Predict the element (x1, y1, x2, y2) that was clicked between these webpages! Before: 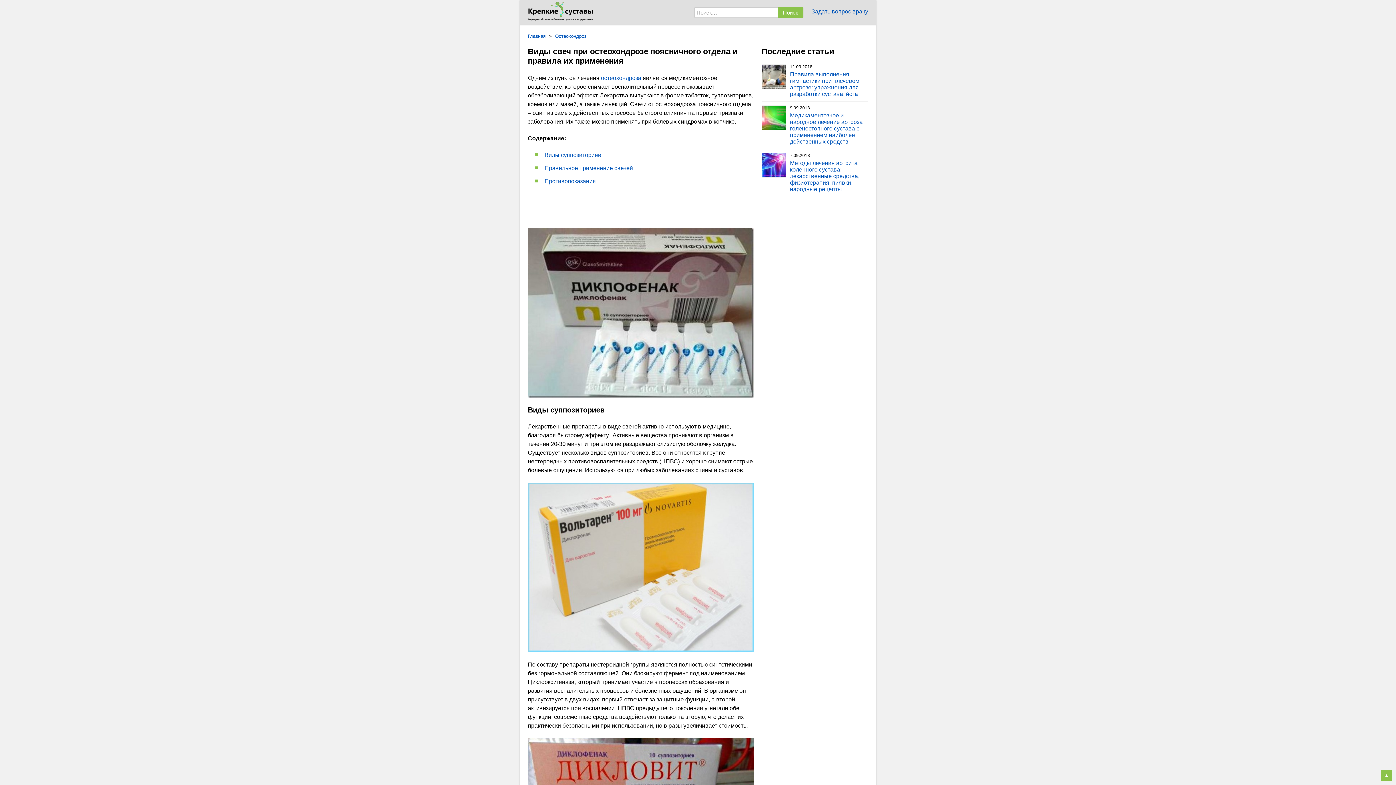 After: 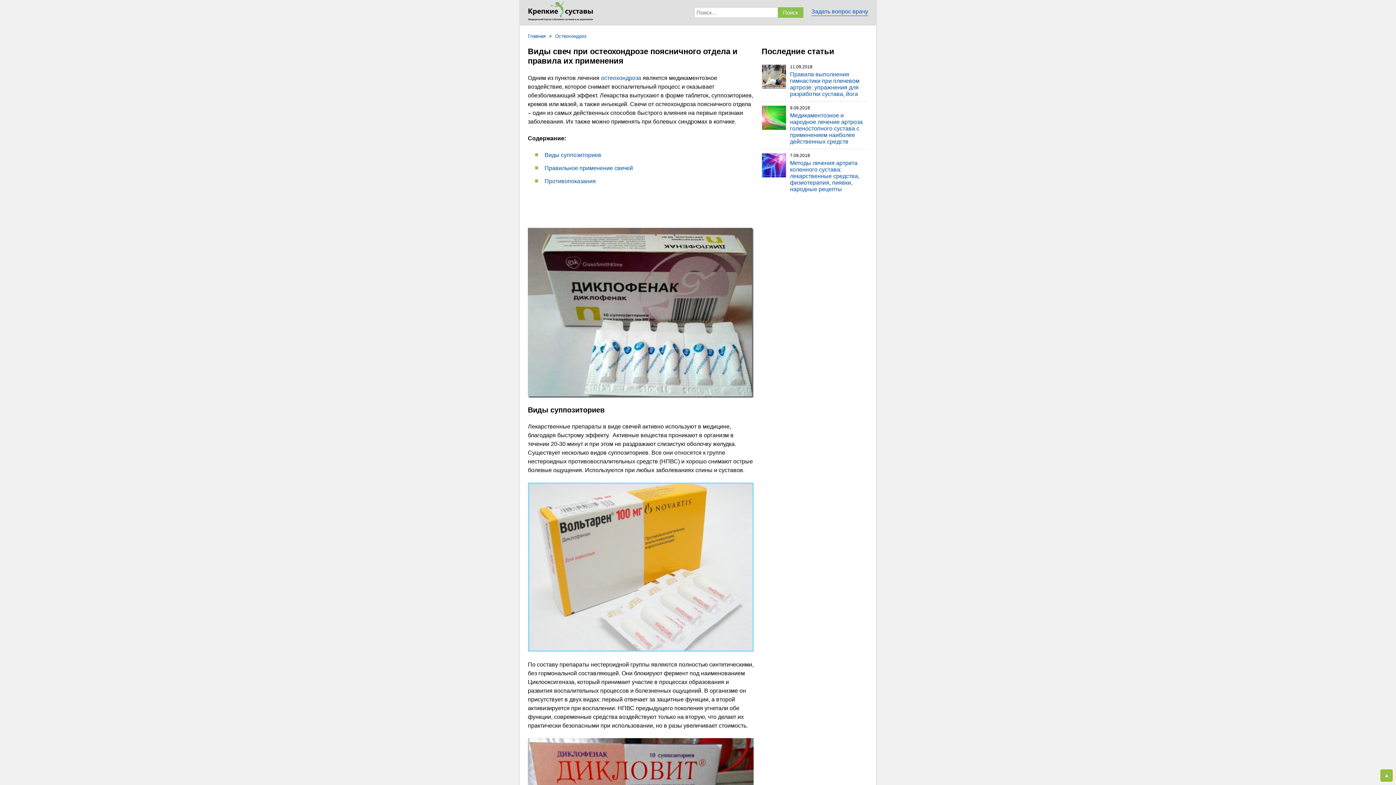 Action: label: ▲ bbox: (1381, 770, 1392, 781)